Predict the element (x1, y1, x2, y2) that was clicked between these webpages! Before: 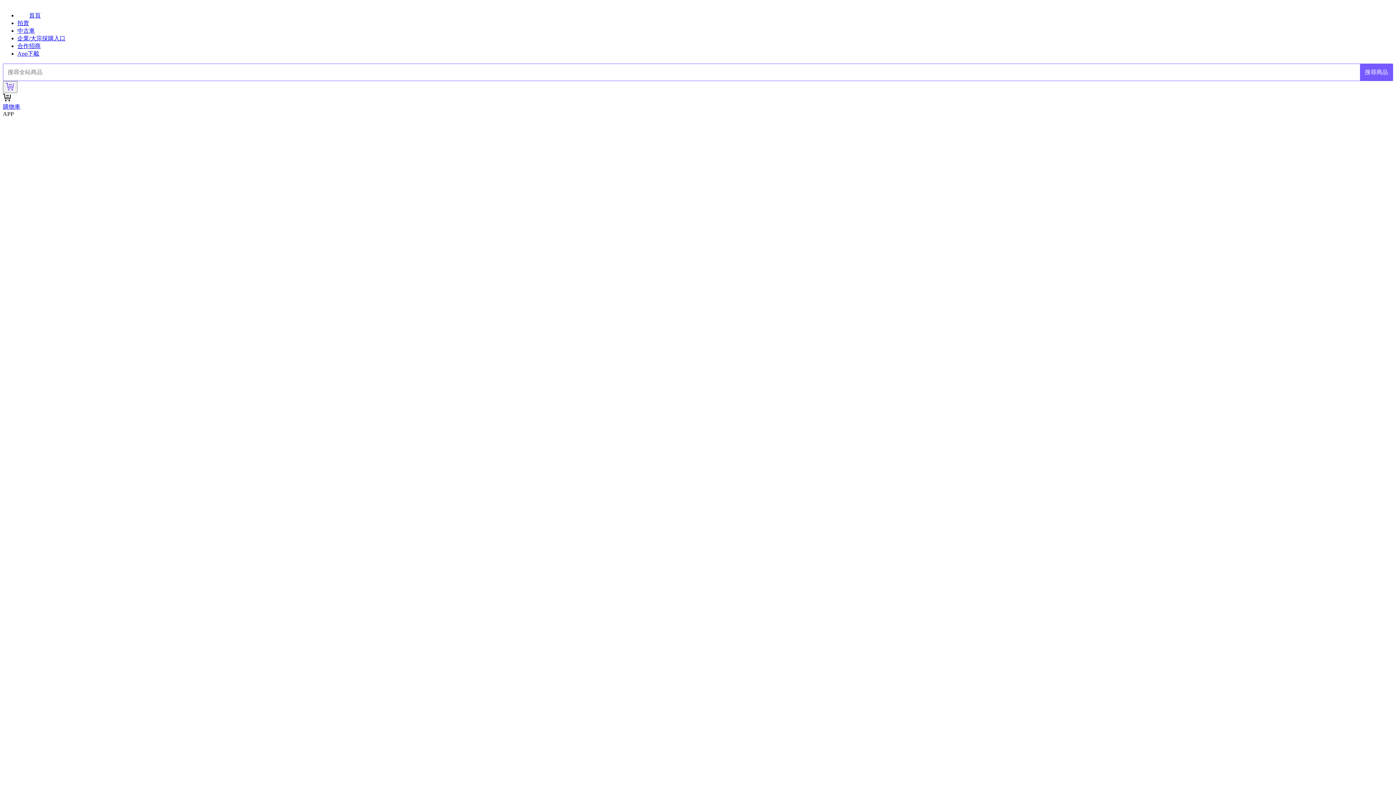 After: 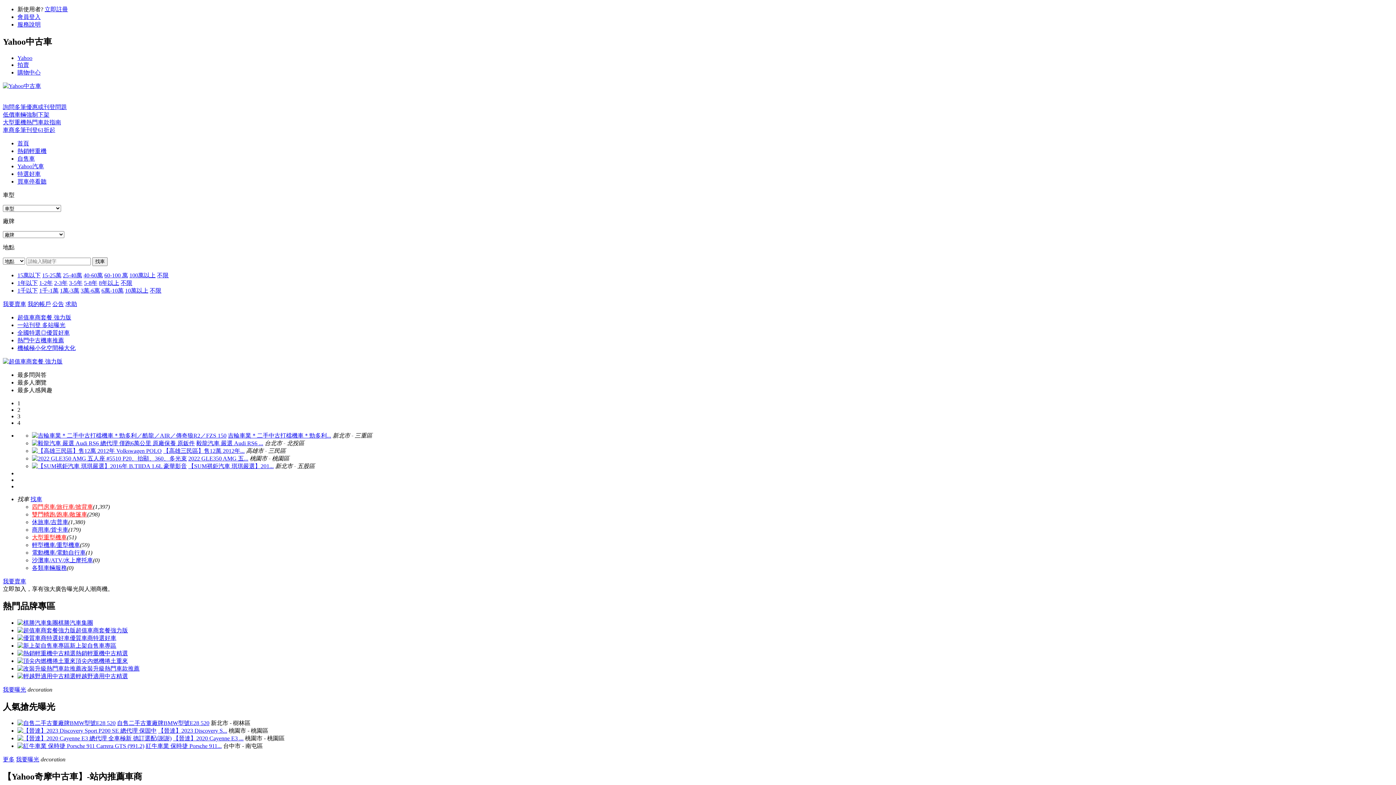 Action: bbox: (17, 27, 34, 33) label: 中古車